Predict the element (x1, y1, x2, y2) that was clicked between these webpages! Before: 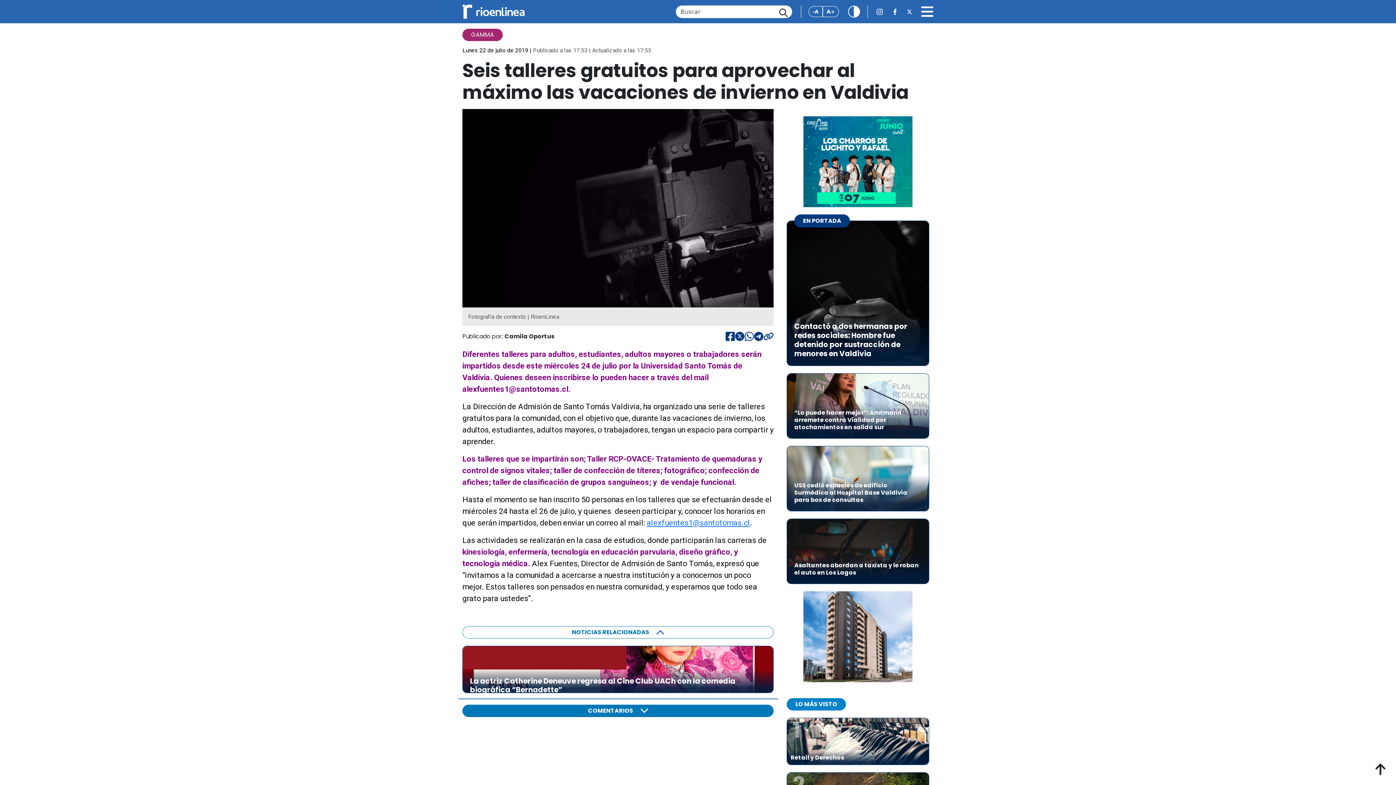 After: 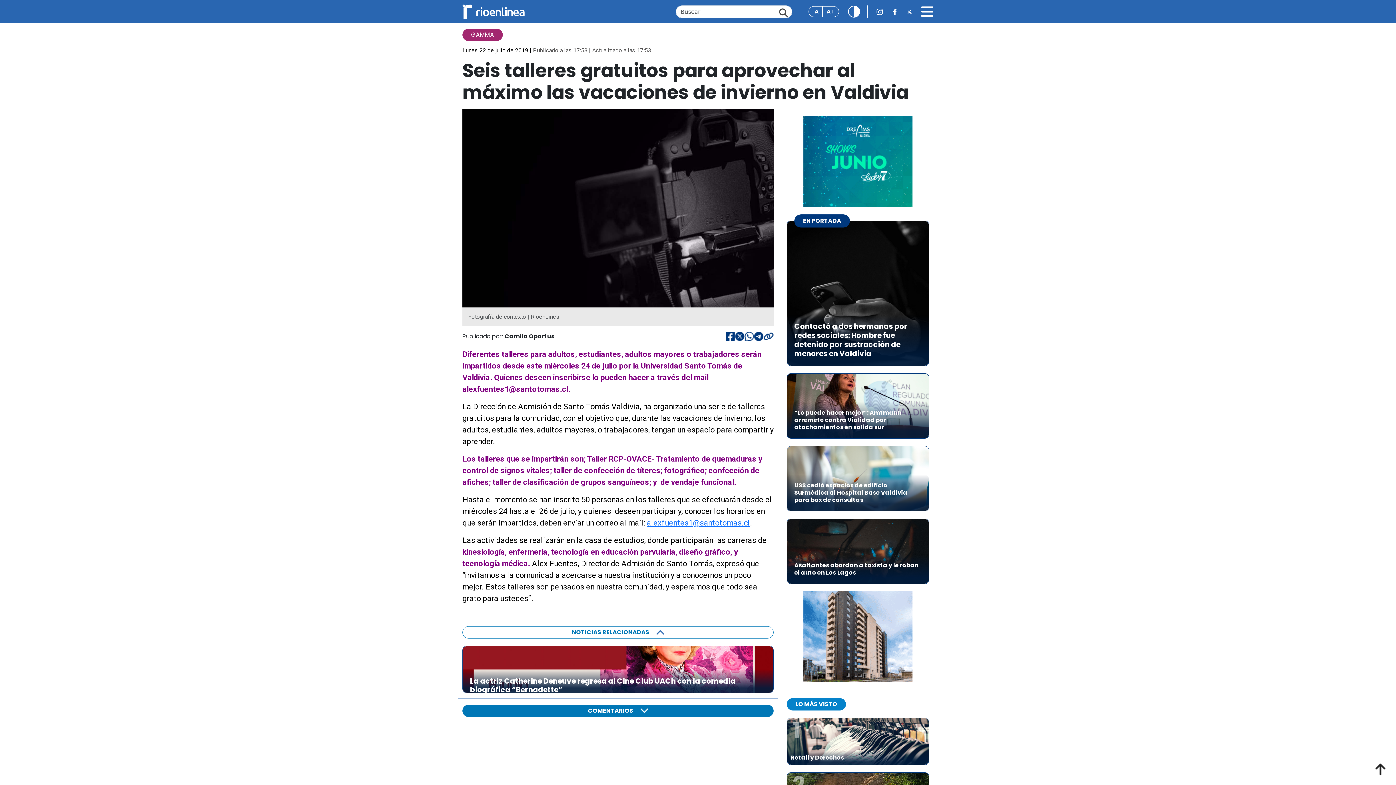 Action: bbox: (725, 331, 735, 341)